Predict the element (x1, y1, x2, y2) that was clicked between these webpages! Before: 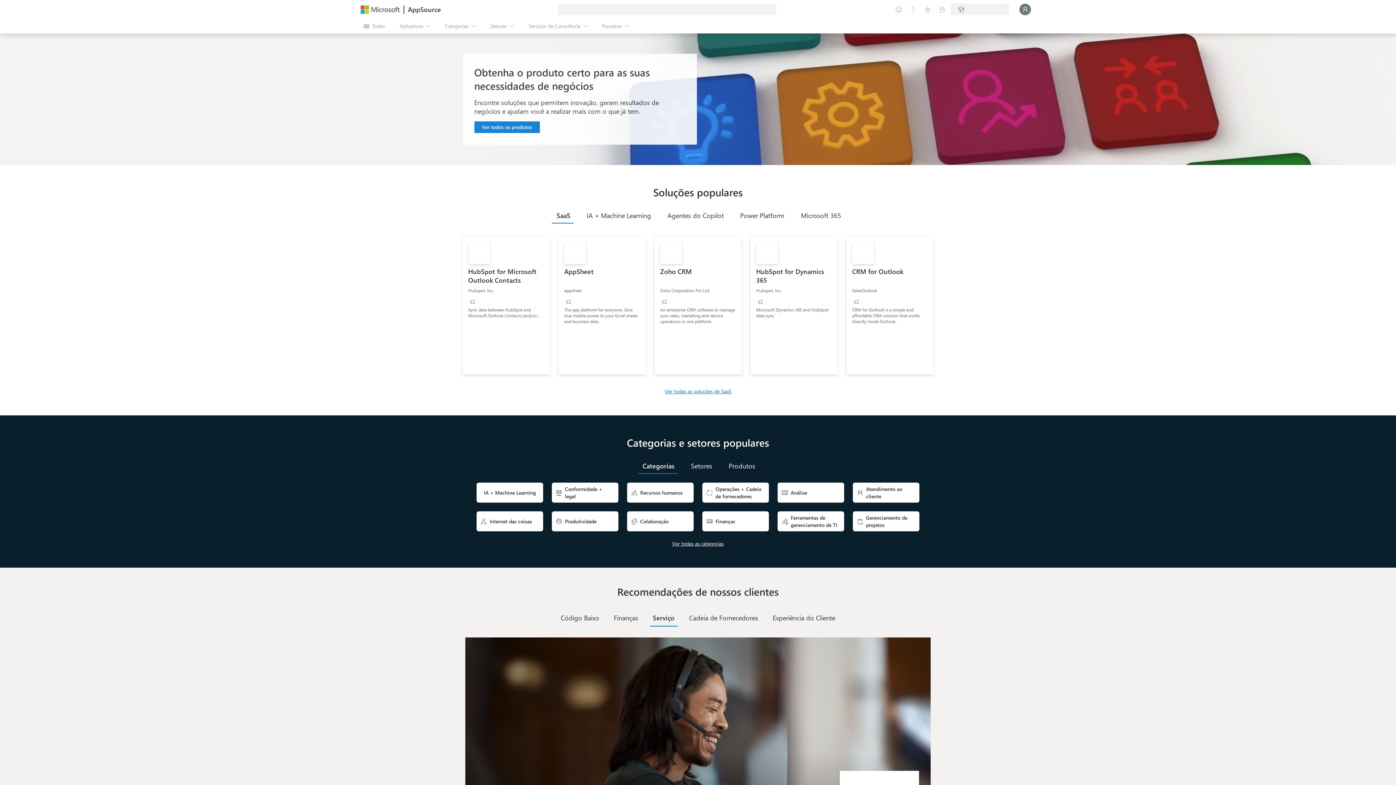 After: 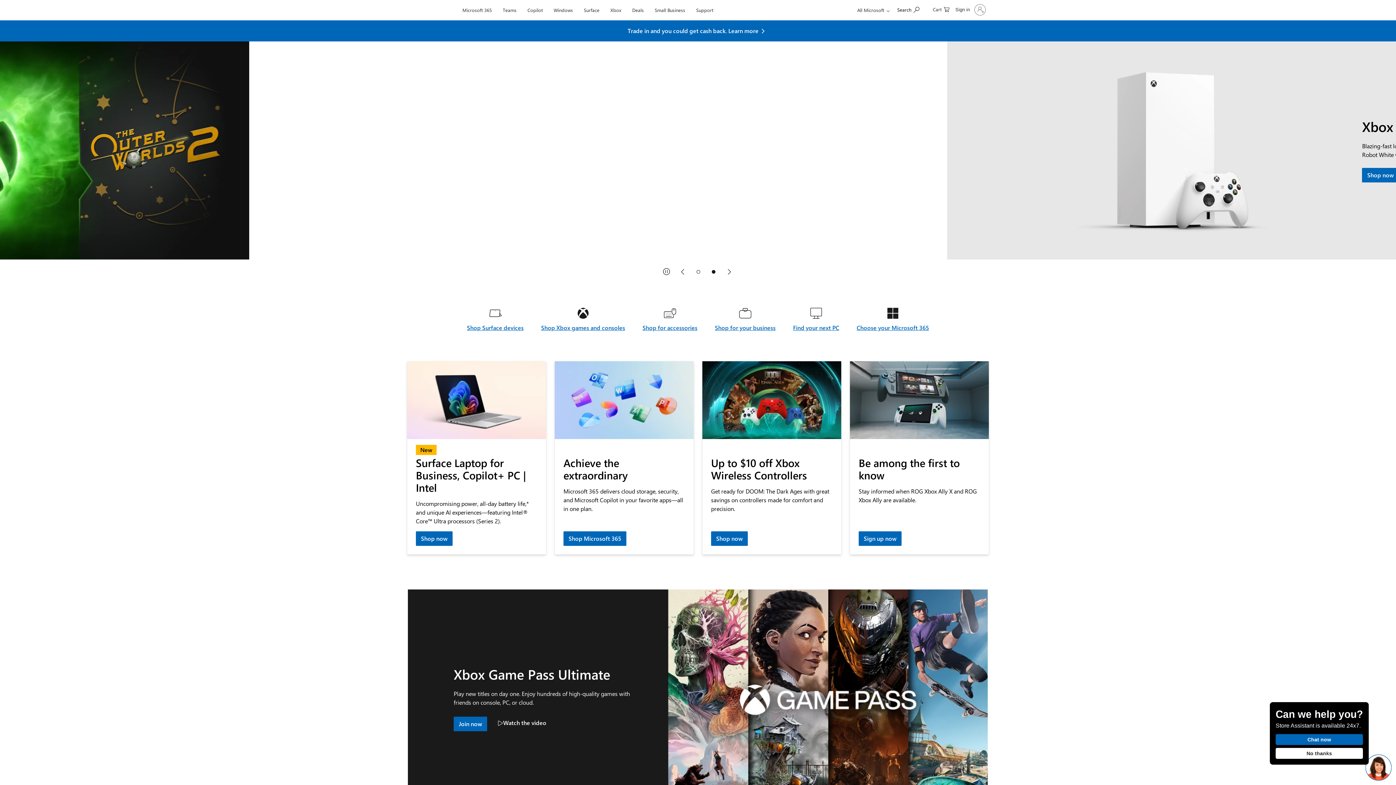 Action: bbox: (360, 5, 400, 13)